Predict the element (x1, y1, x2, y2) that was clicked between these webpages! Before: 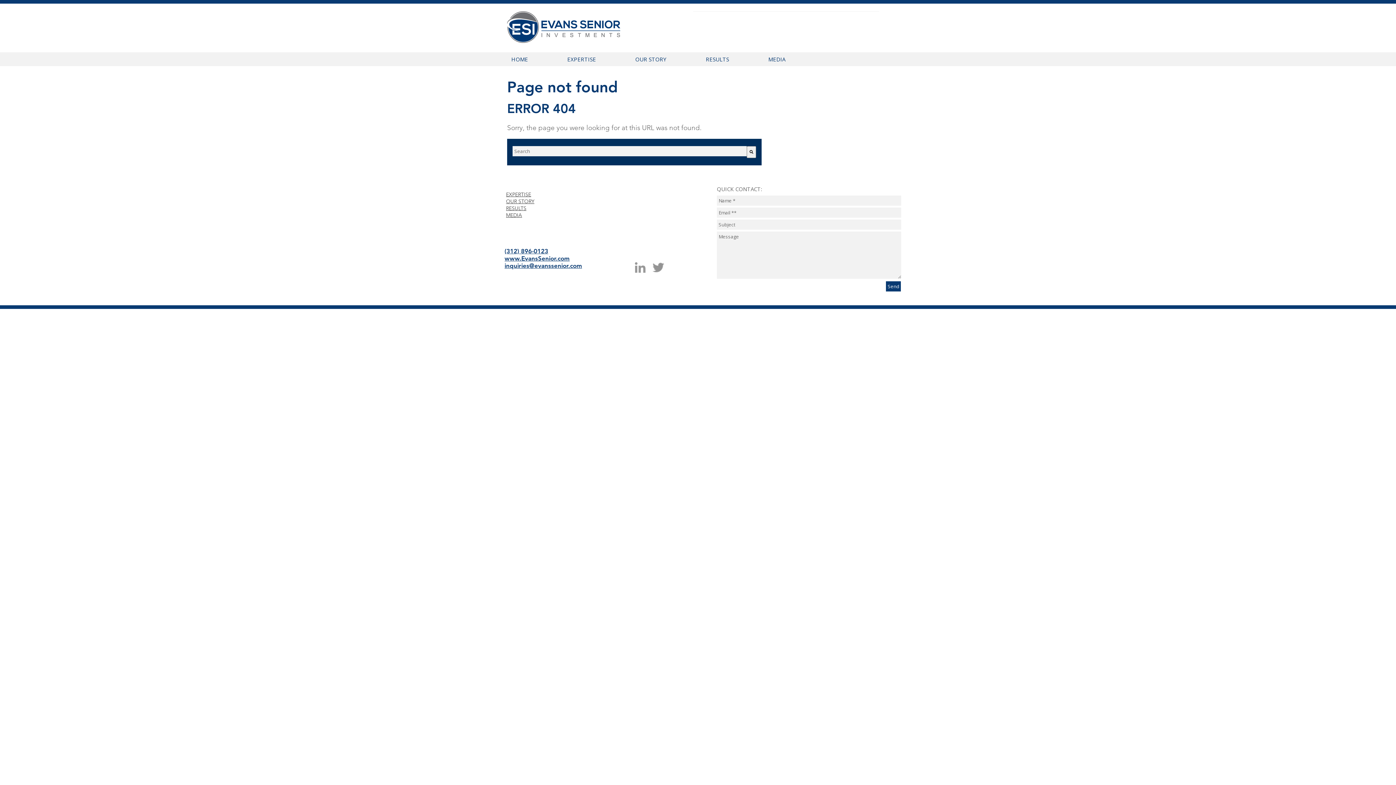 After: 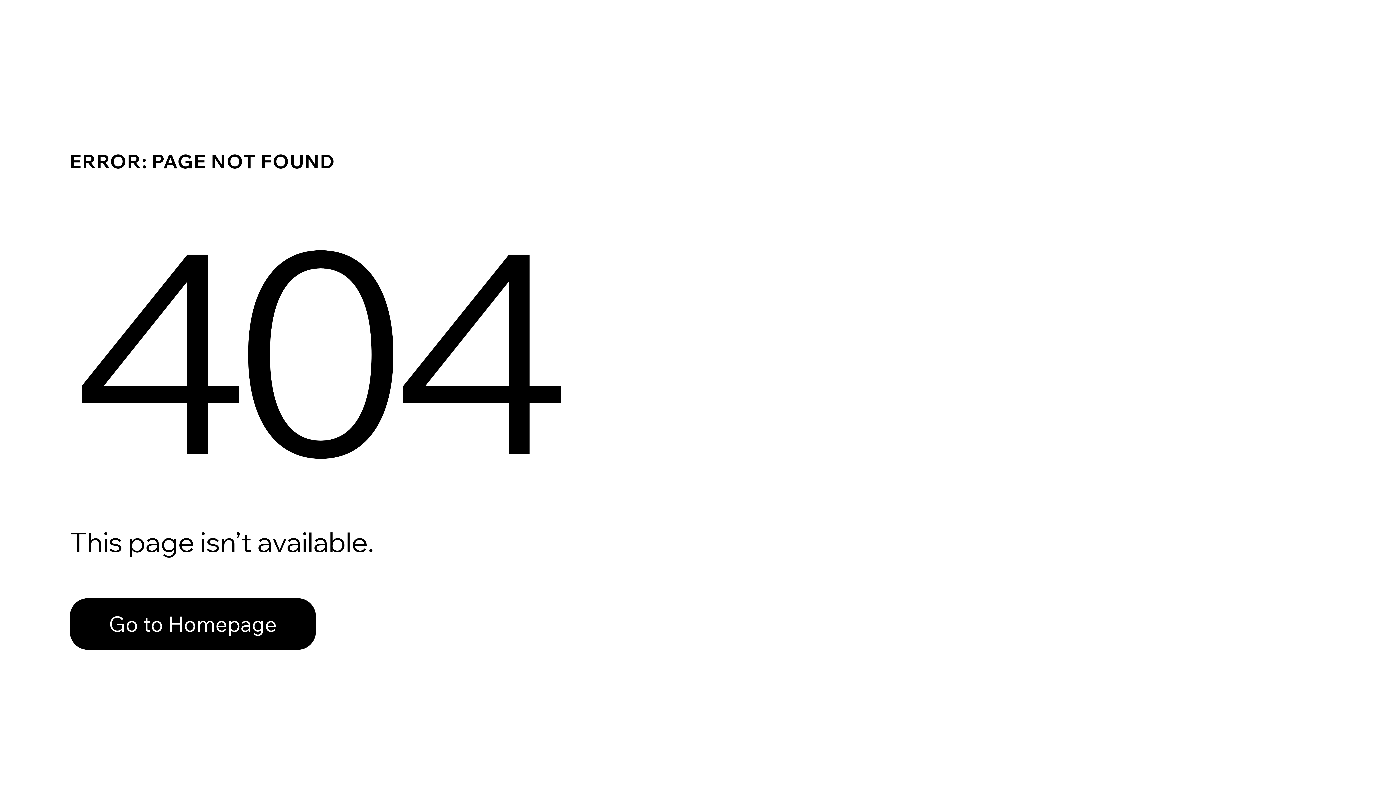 Action: bbox: (506, 205, 632, 211) label: RESULTS